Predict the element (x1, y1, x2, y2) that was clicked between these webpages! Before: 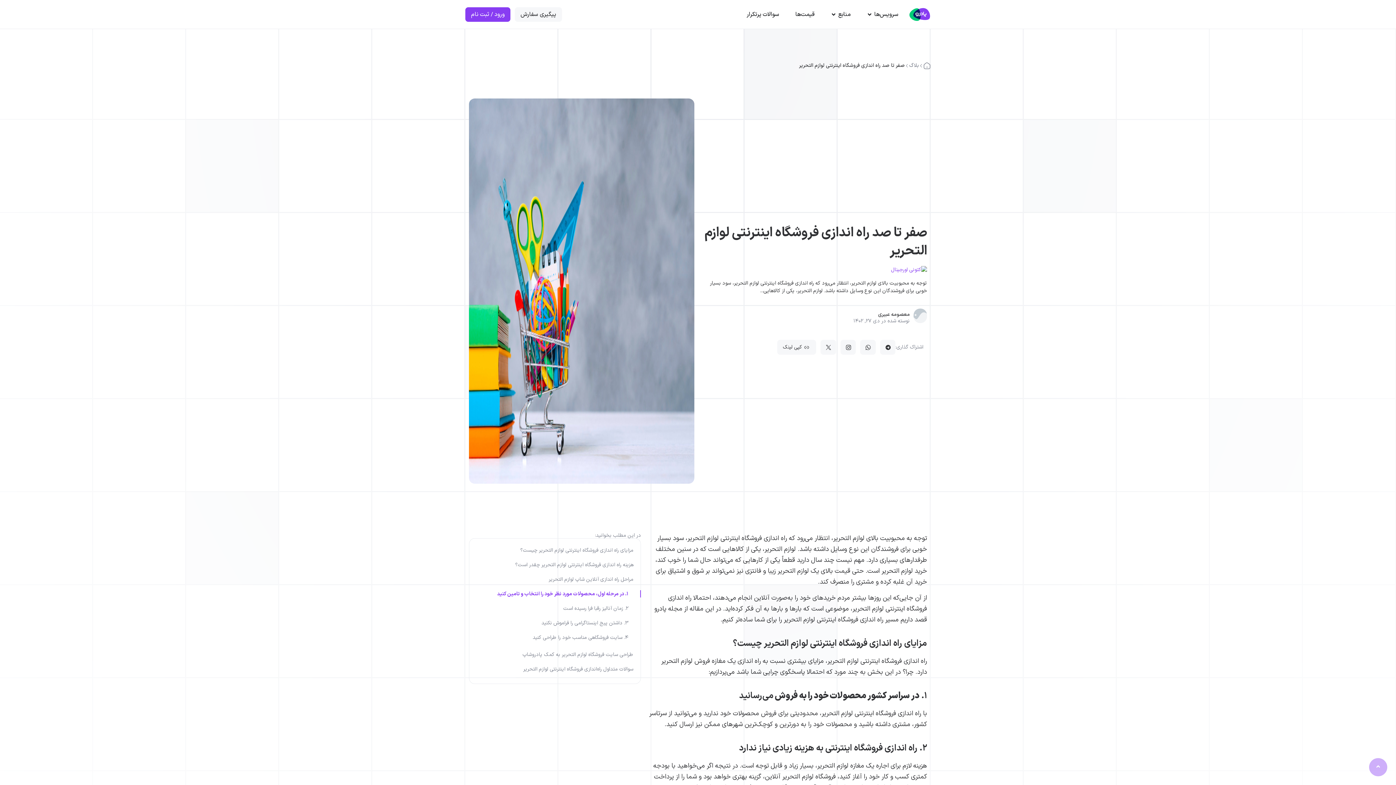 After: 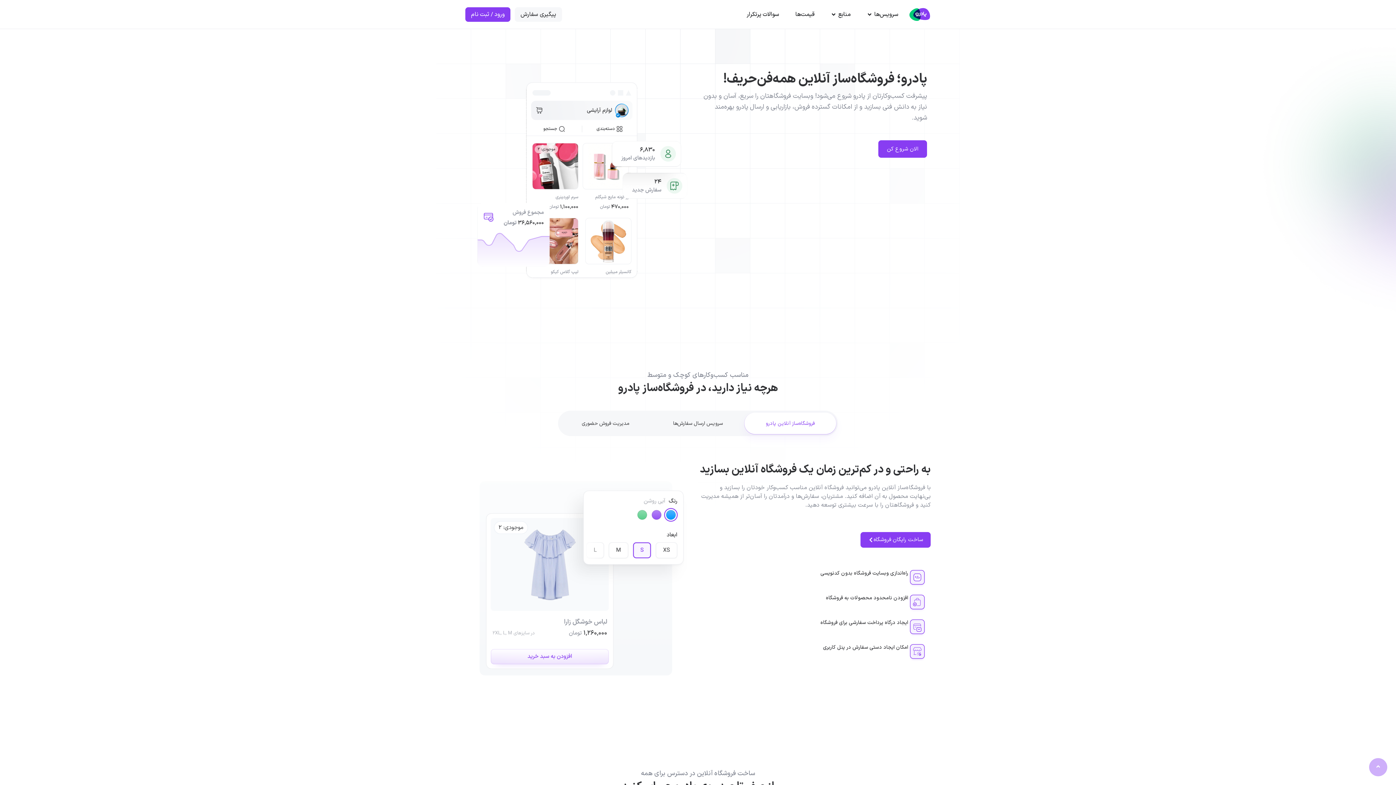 Action: bbox: (909, 3, 930, 25)